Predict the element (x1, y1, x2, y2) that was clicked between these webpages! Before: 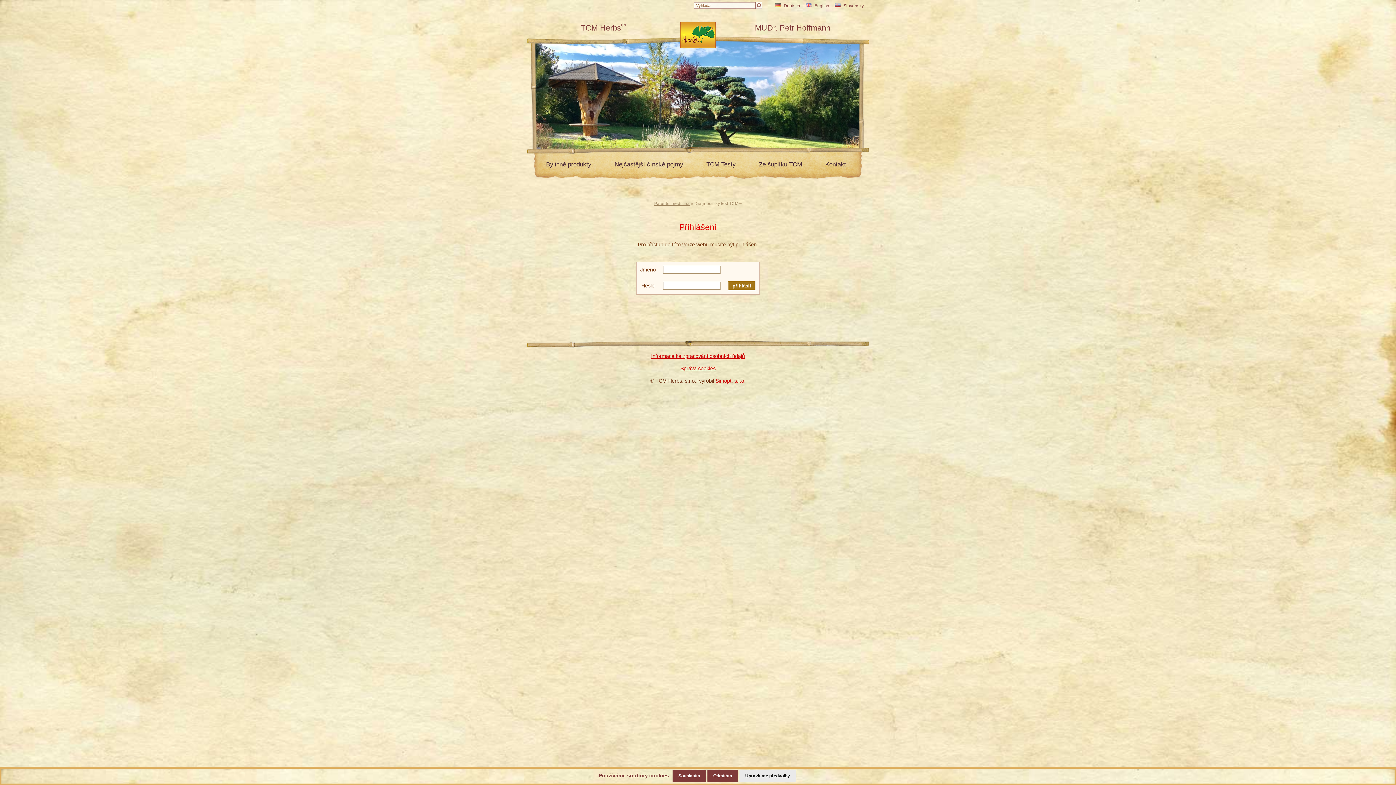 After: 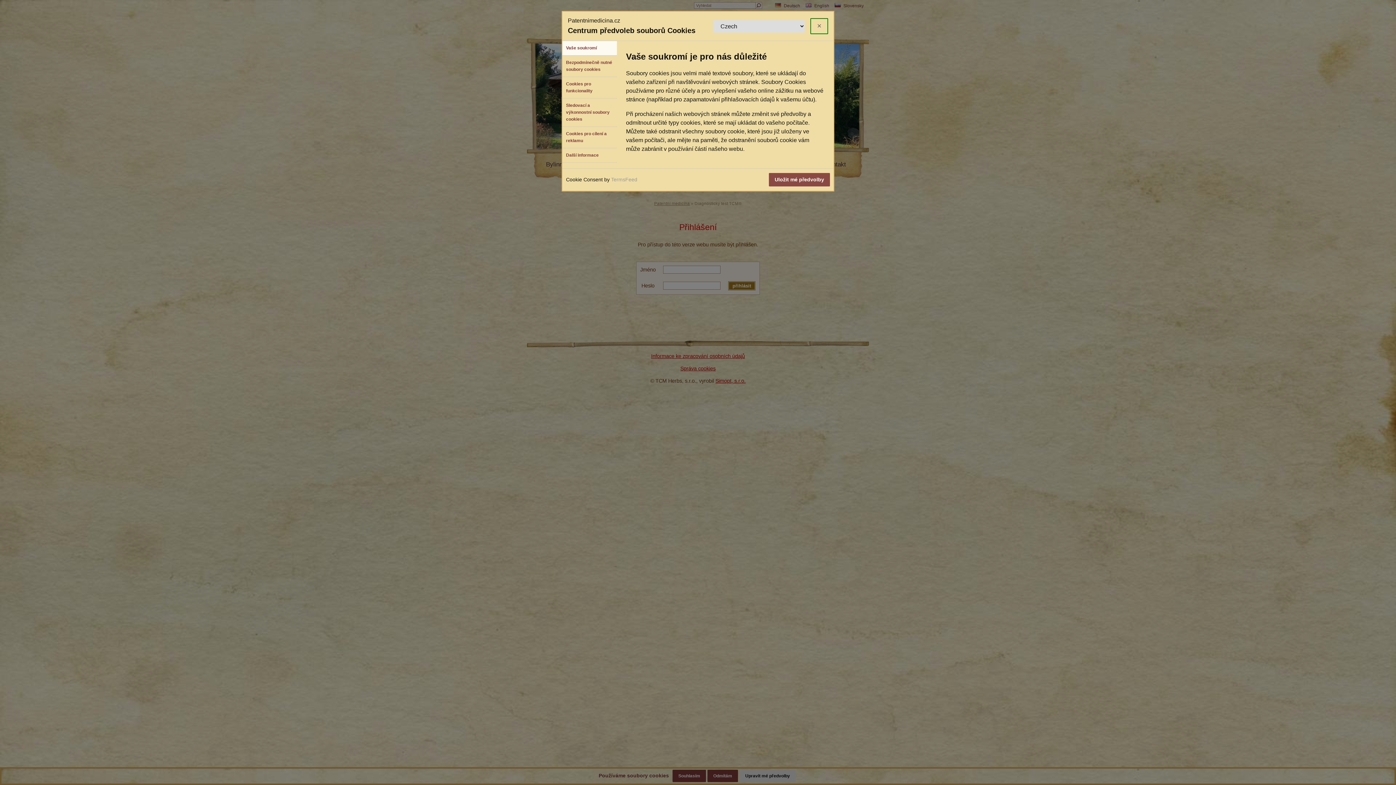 Action: label: Upravit mé předvolby bbox: (739, 770, 796, 782)